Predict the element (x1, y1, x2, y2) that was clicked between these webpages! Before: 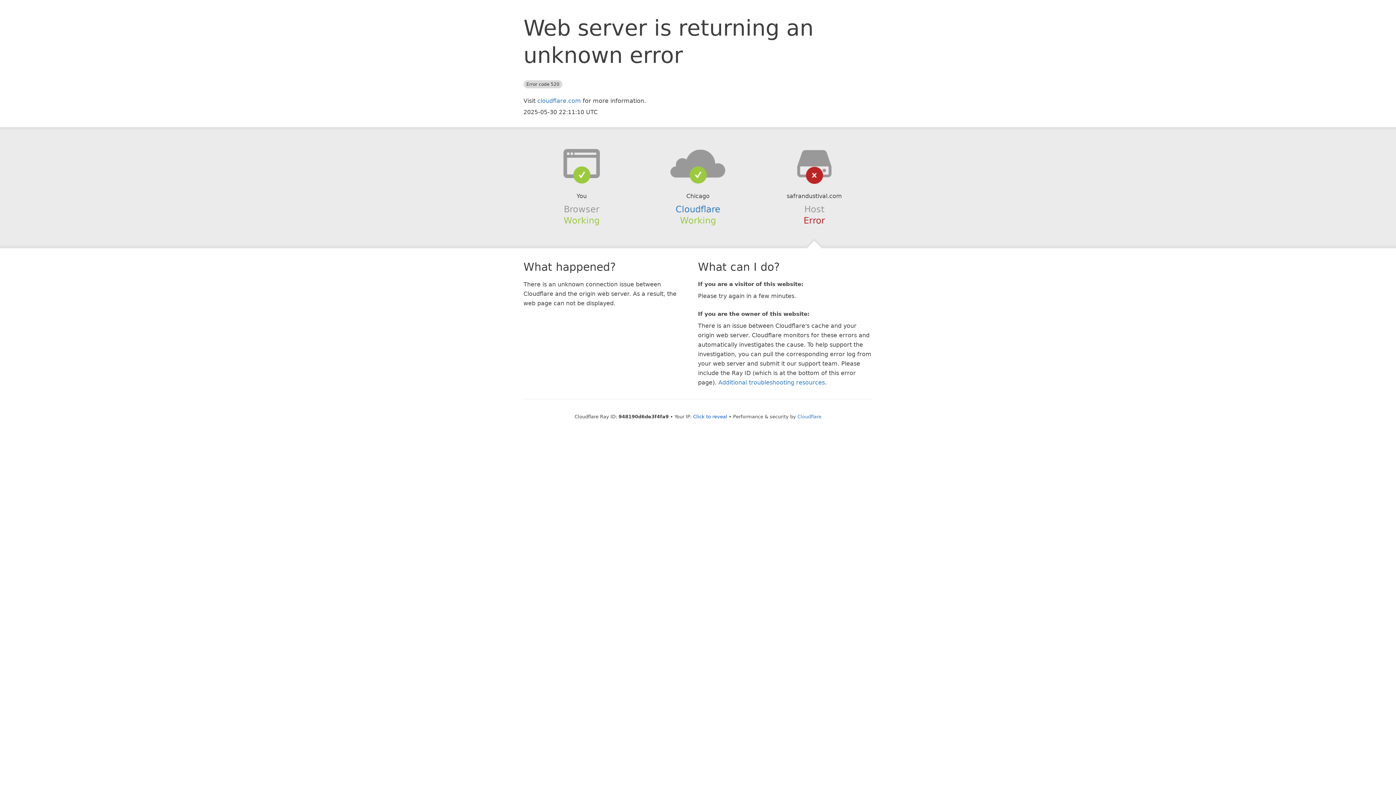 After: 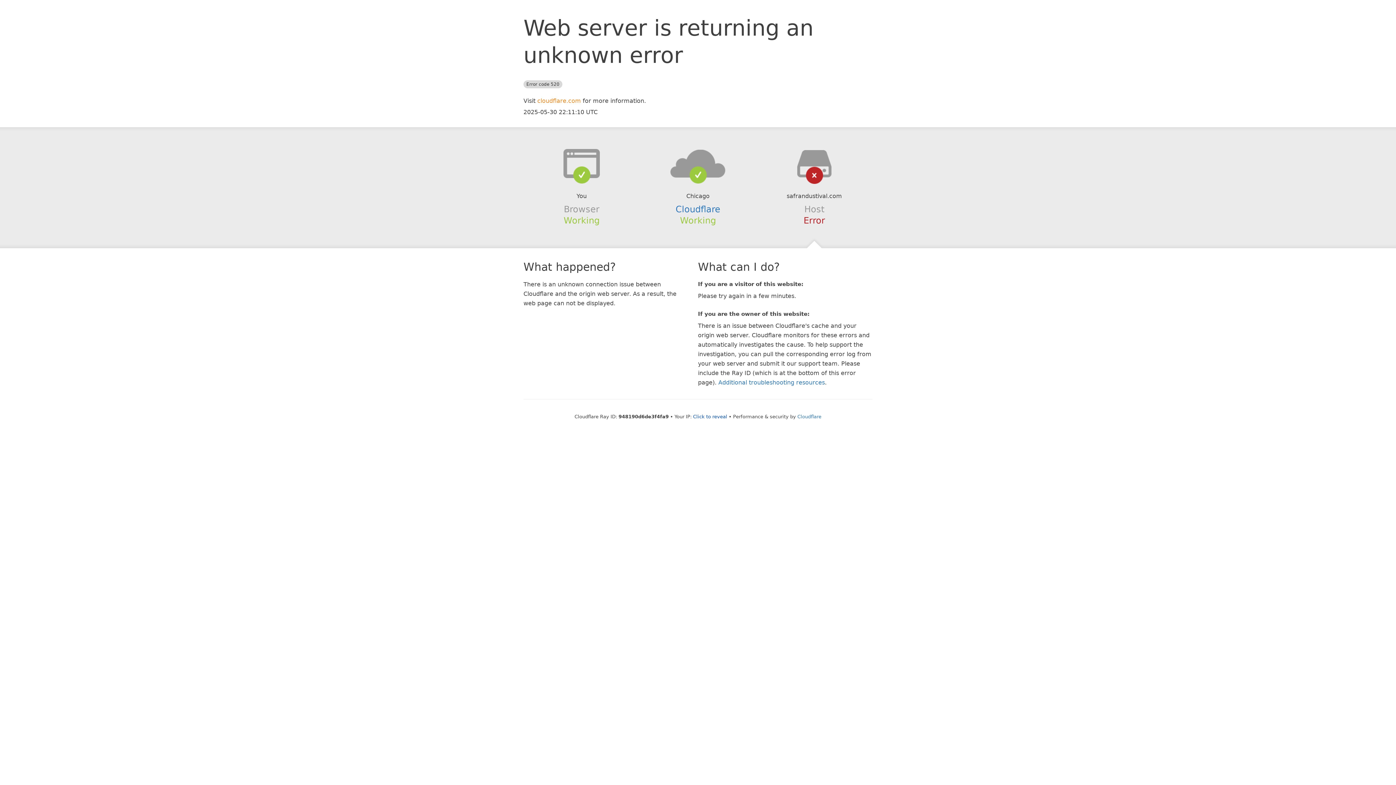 Action: label: cloudflare.com bbox: (537, 97, 581, 104)